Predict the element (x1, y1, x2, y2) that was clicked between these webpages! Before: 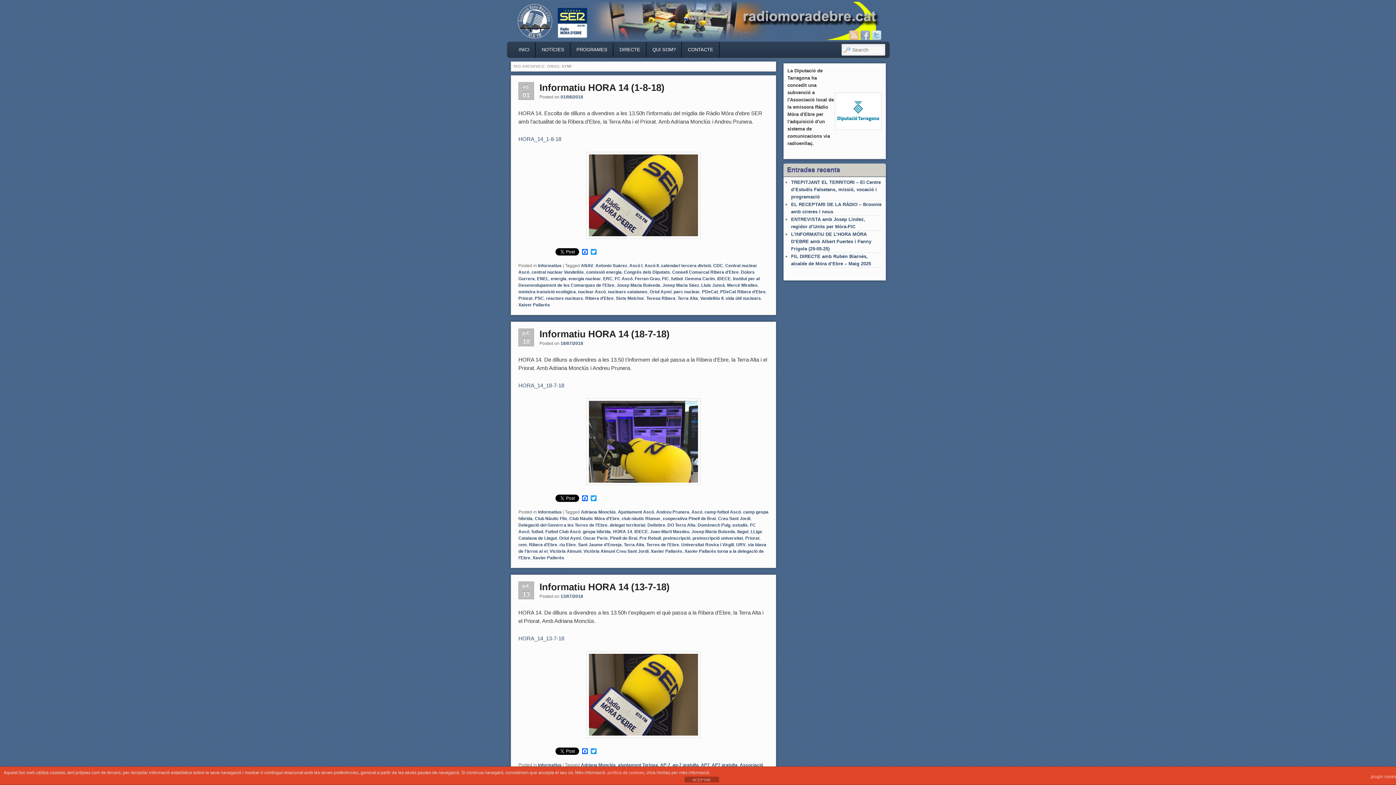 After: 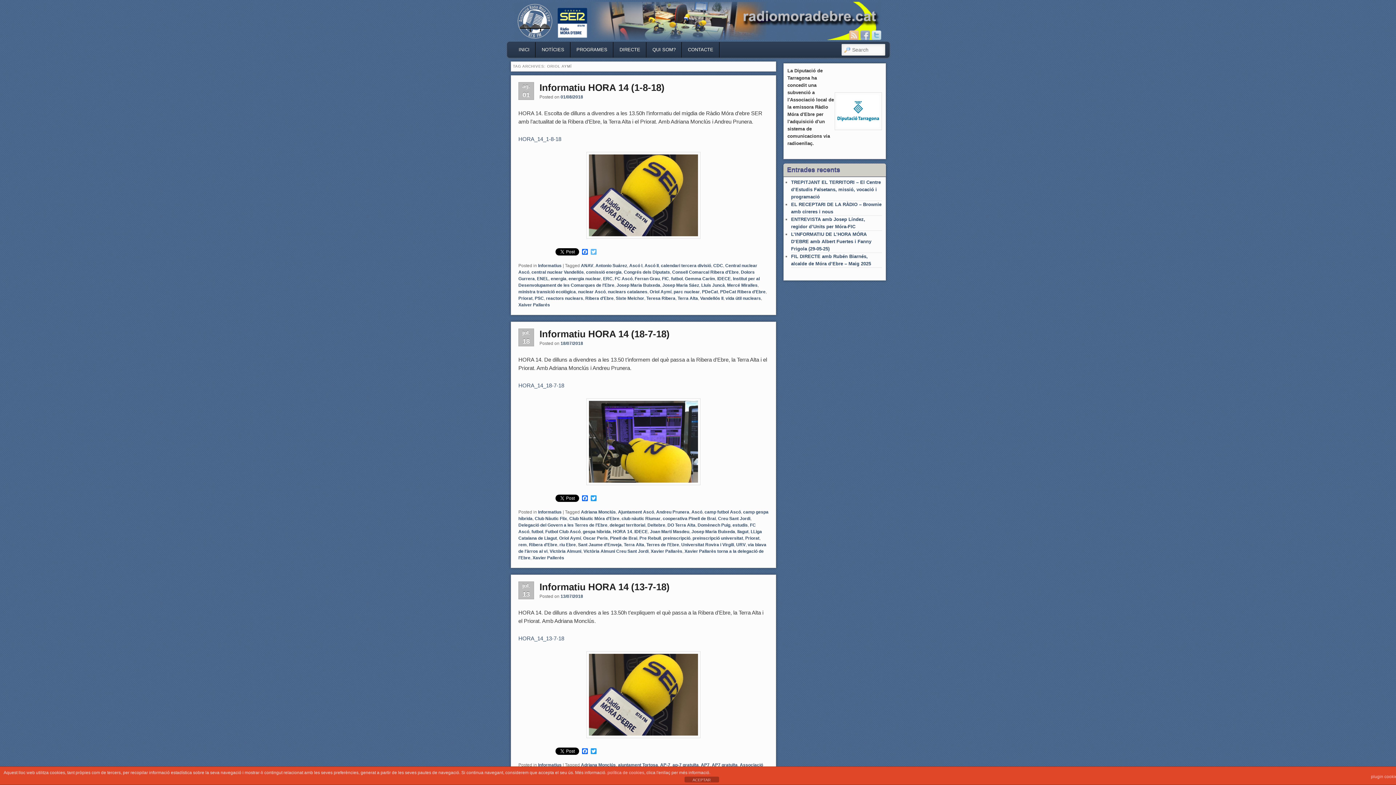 Action: bbox: (589, 249, 598, 256) label: Twitter